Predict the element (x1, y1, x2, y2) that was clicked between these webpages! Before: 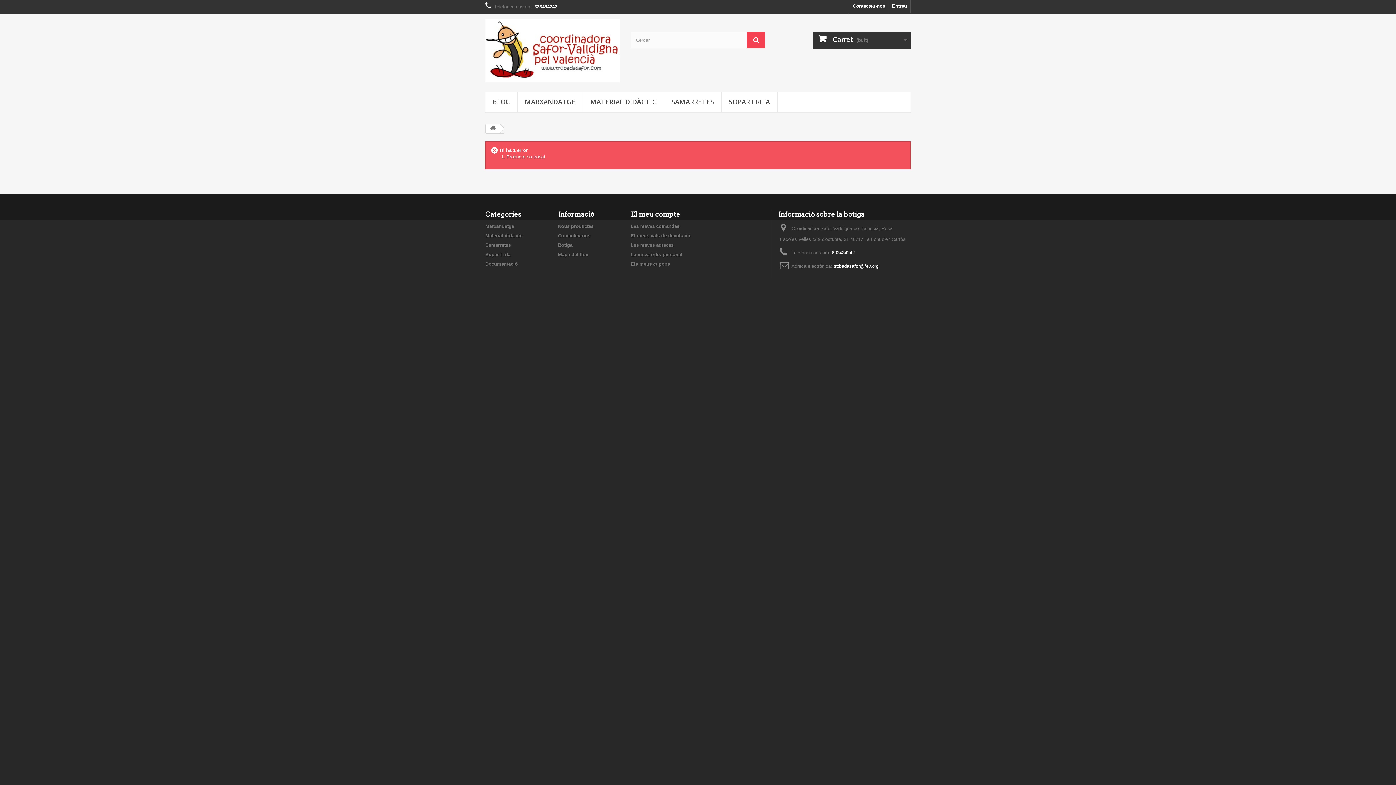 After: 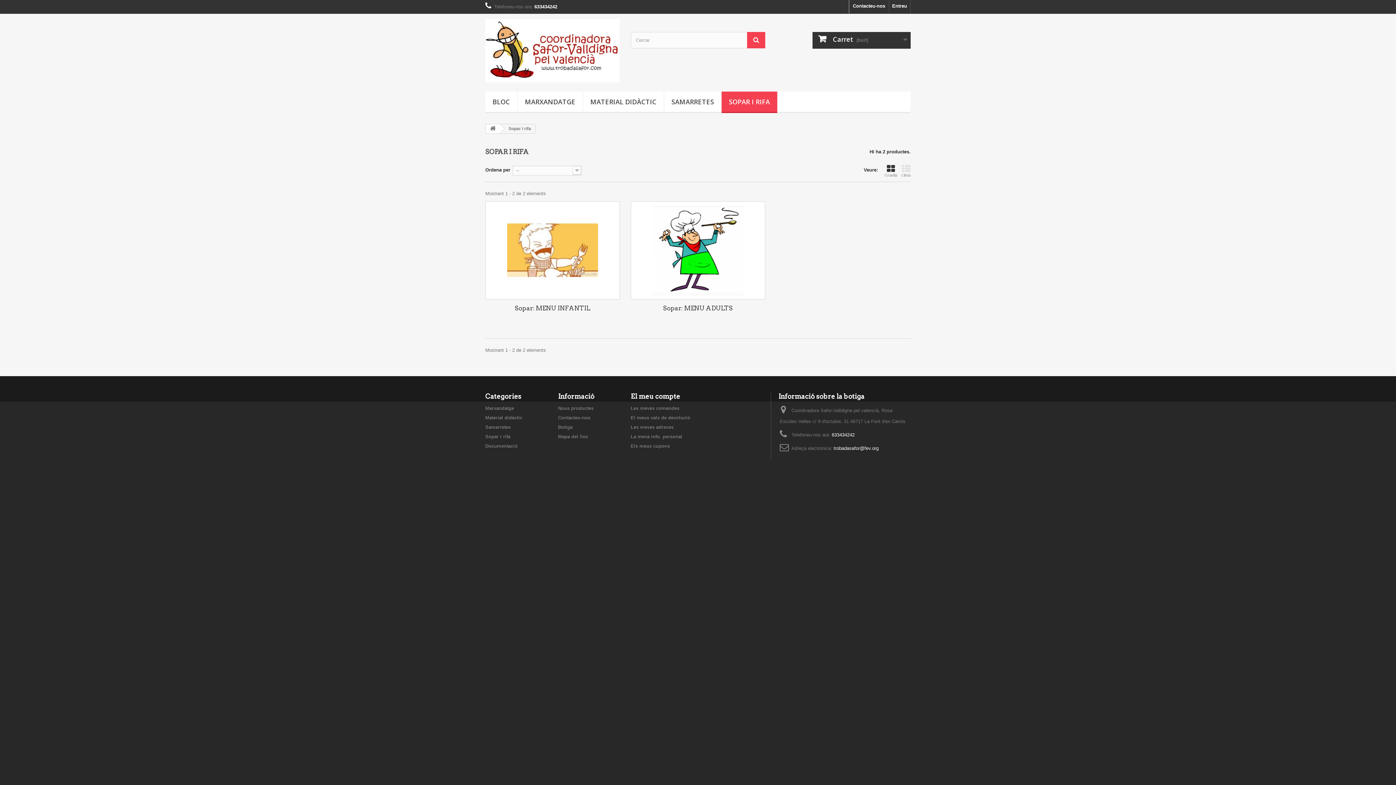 Action: label: Sopar i rifa bbox: (485, 252, 510, 257)